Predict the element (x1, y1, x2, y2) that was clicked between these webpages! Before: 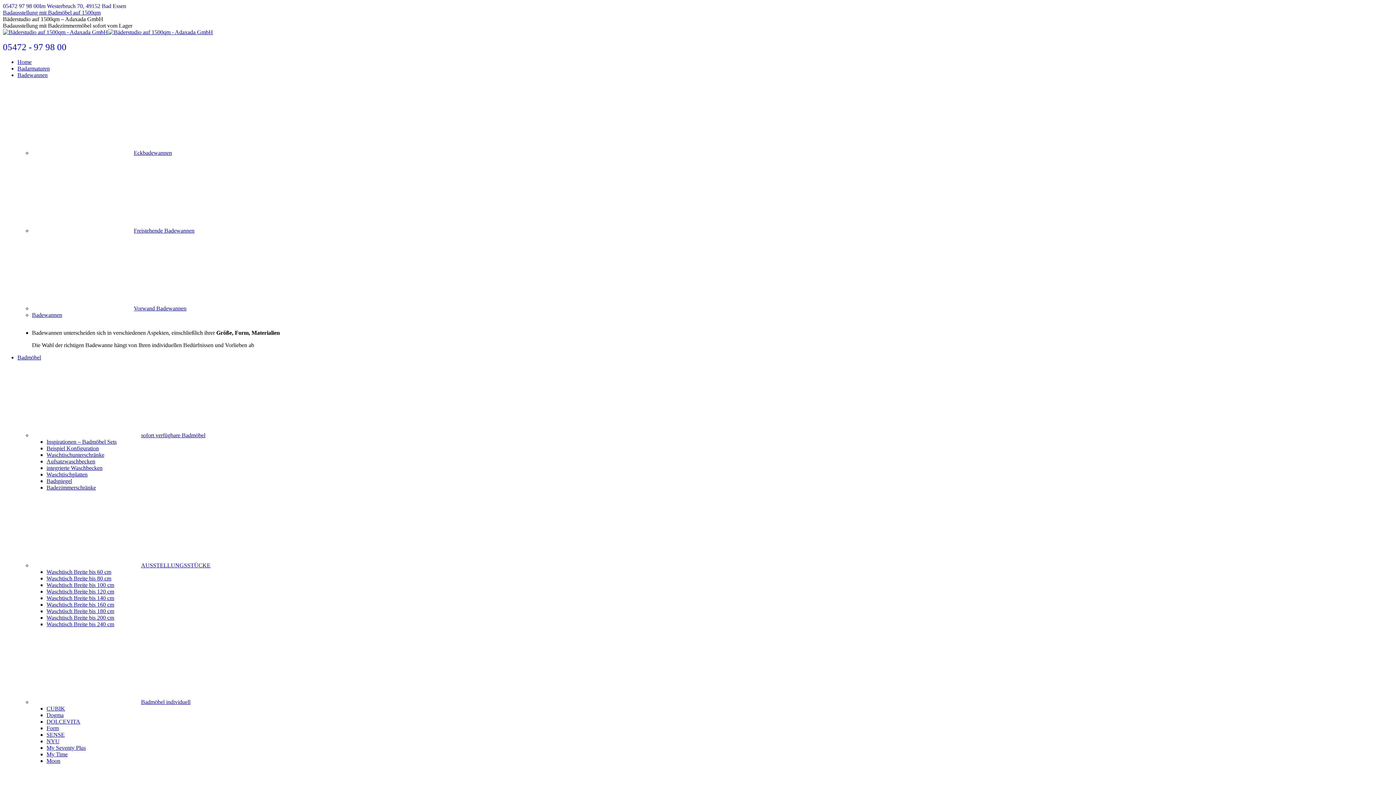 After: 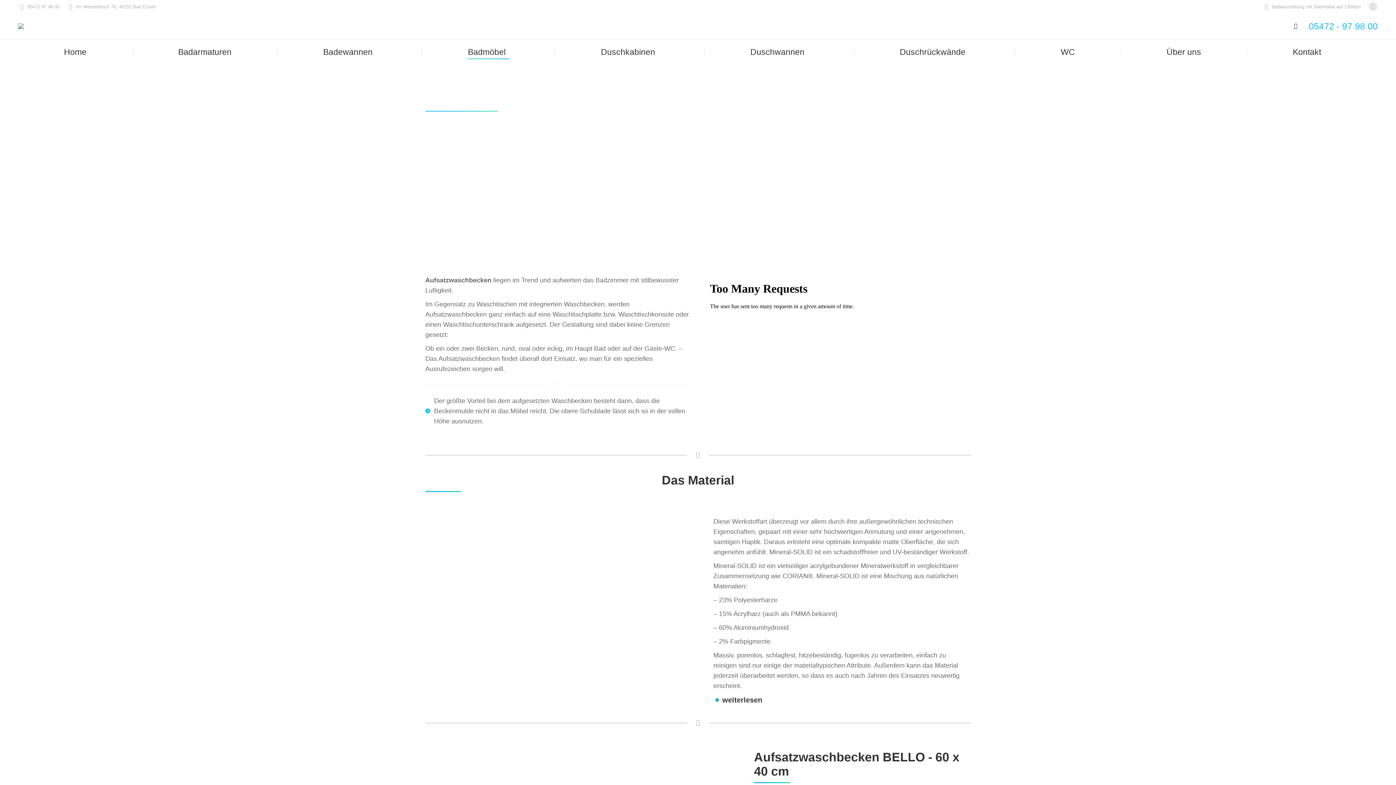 Action: bbox: (46, 458, 95, 464) label: Aufsatzwaschbecken